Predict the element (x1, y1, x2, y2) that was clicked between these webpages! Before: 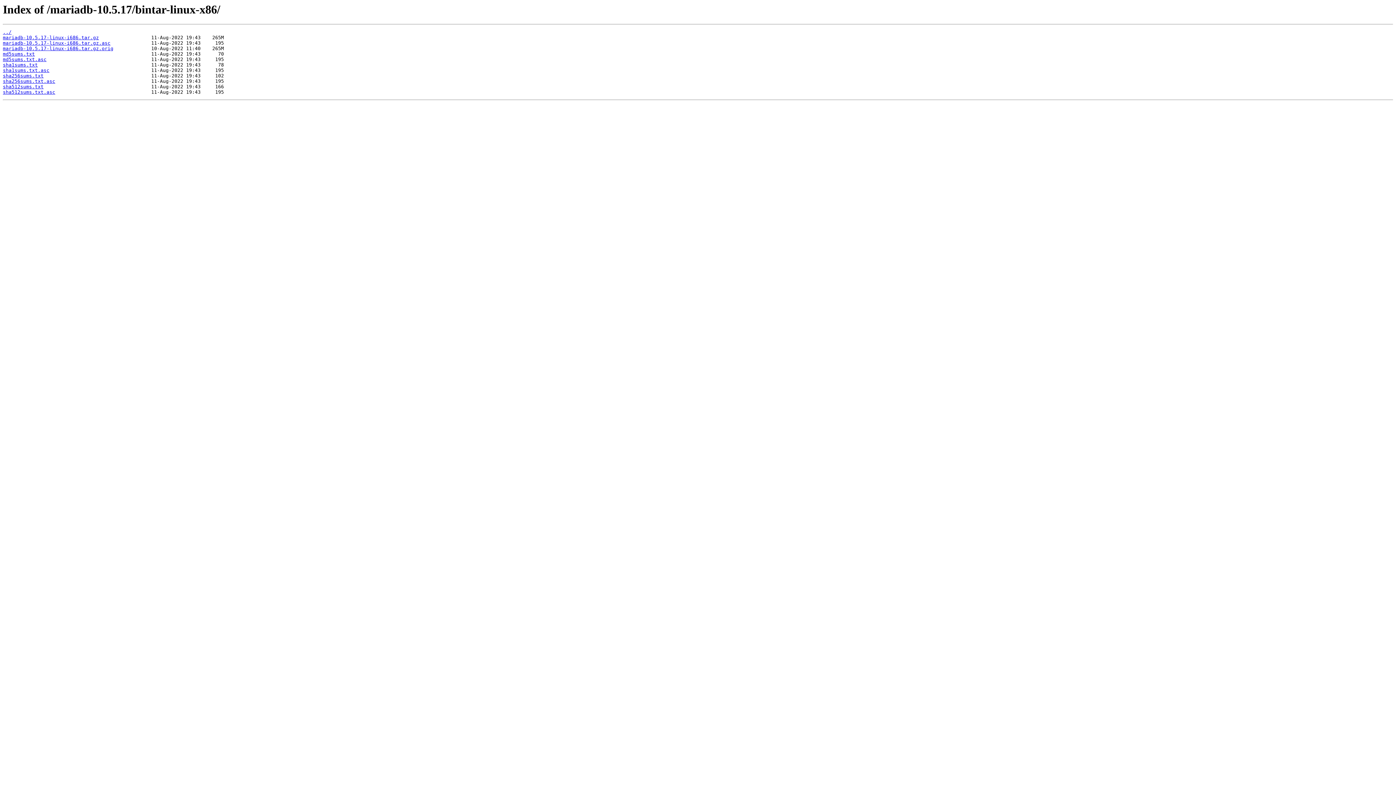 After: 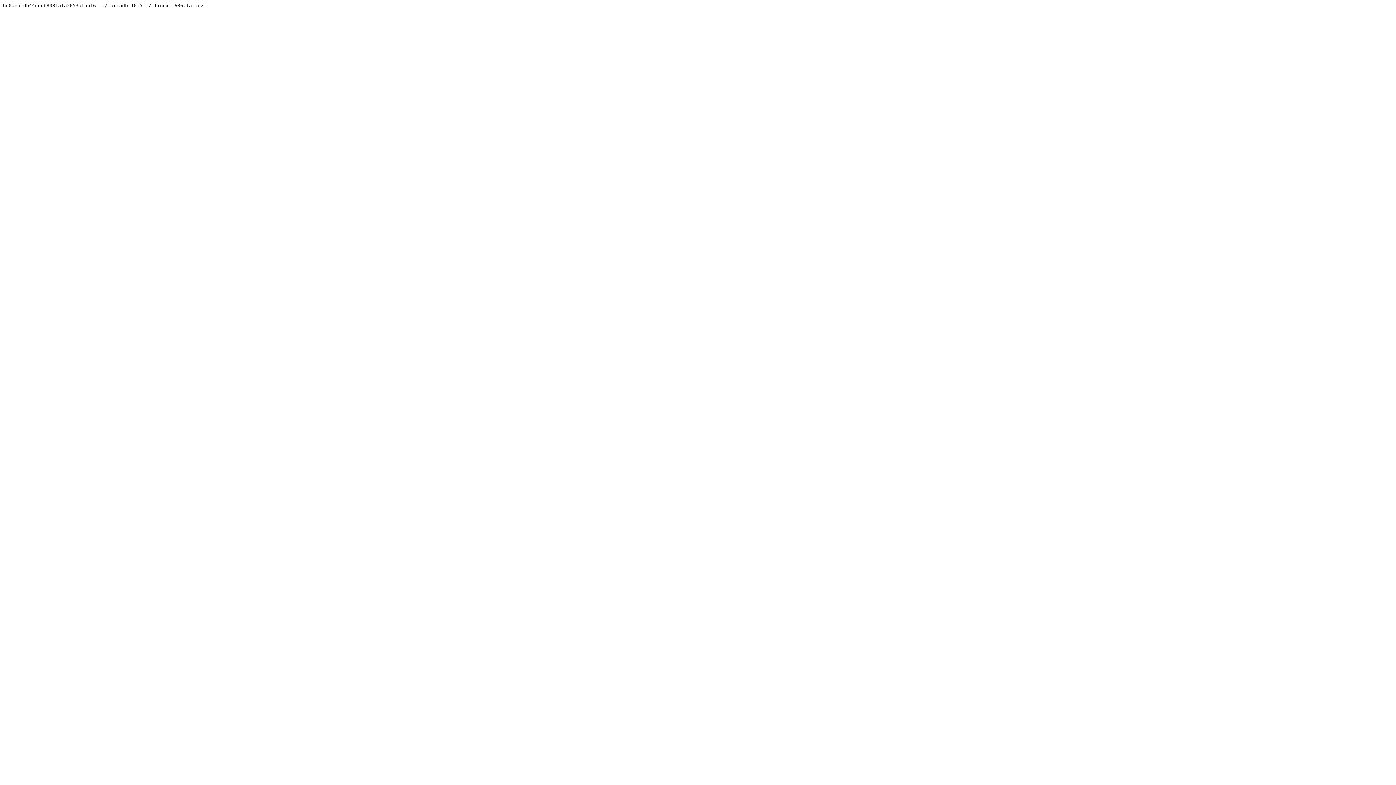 Action: label: md5sums.txt bbox: (2, 51, 34, 56)